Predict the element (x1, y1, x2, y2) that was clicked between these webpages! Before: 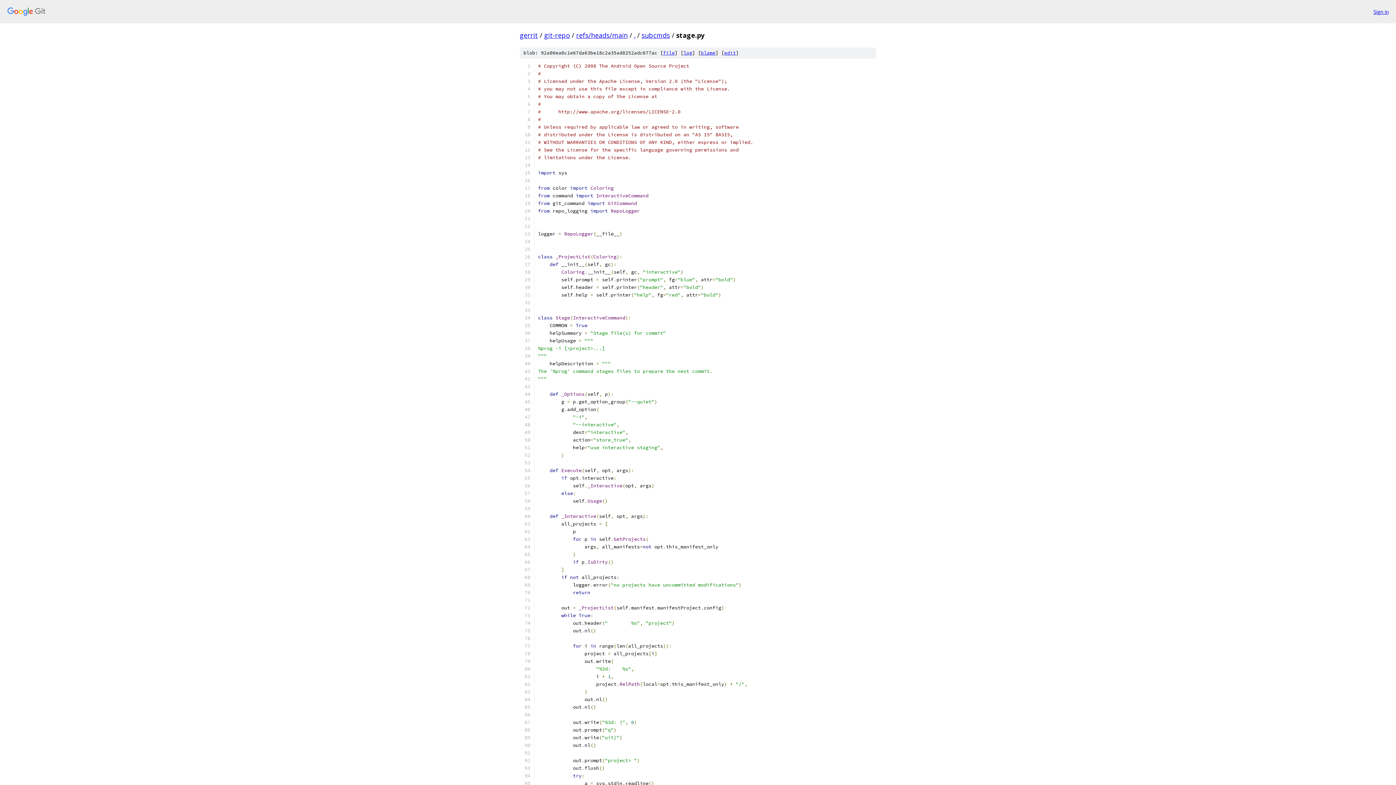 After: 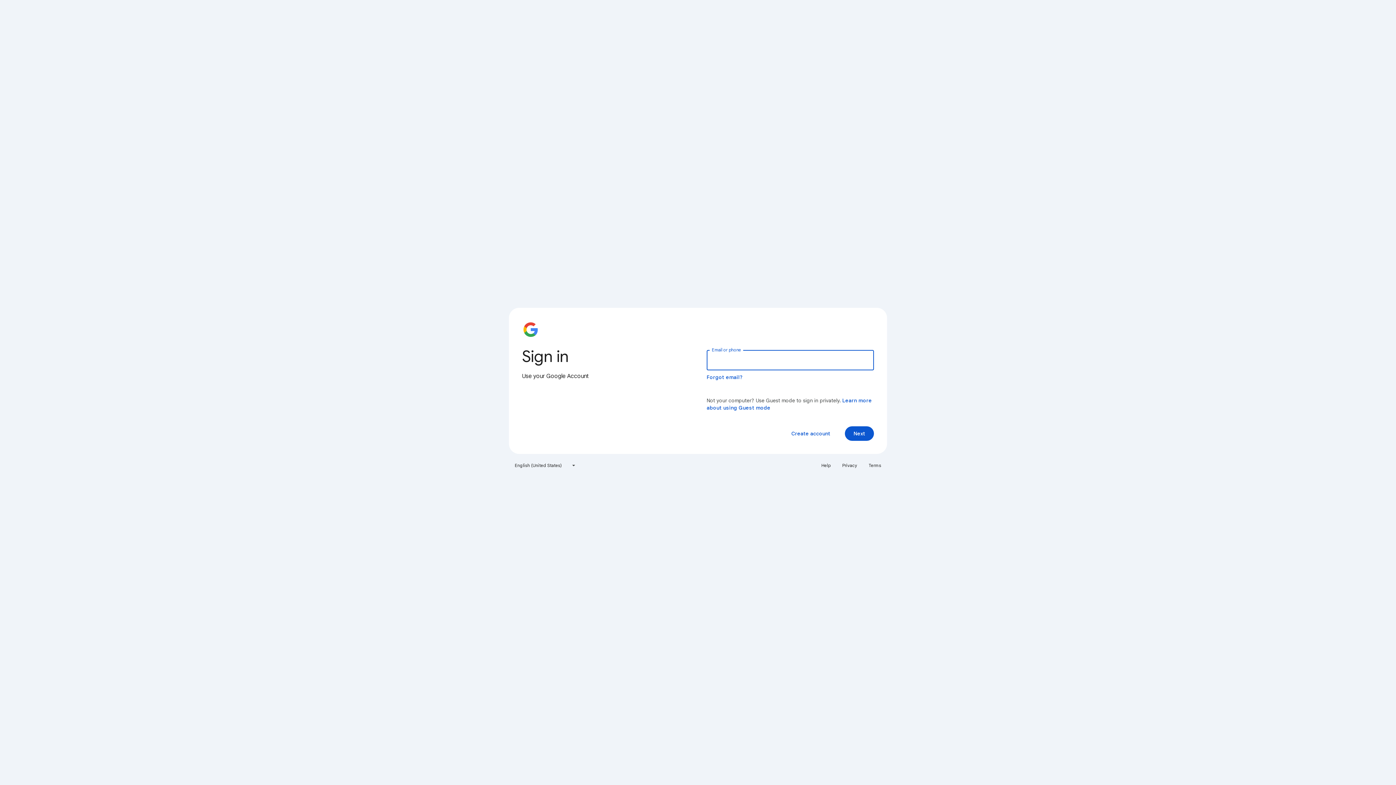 Action: bbox: (1373, 7, 1389, 15) label: Sign in